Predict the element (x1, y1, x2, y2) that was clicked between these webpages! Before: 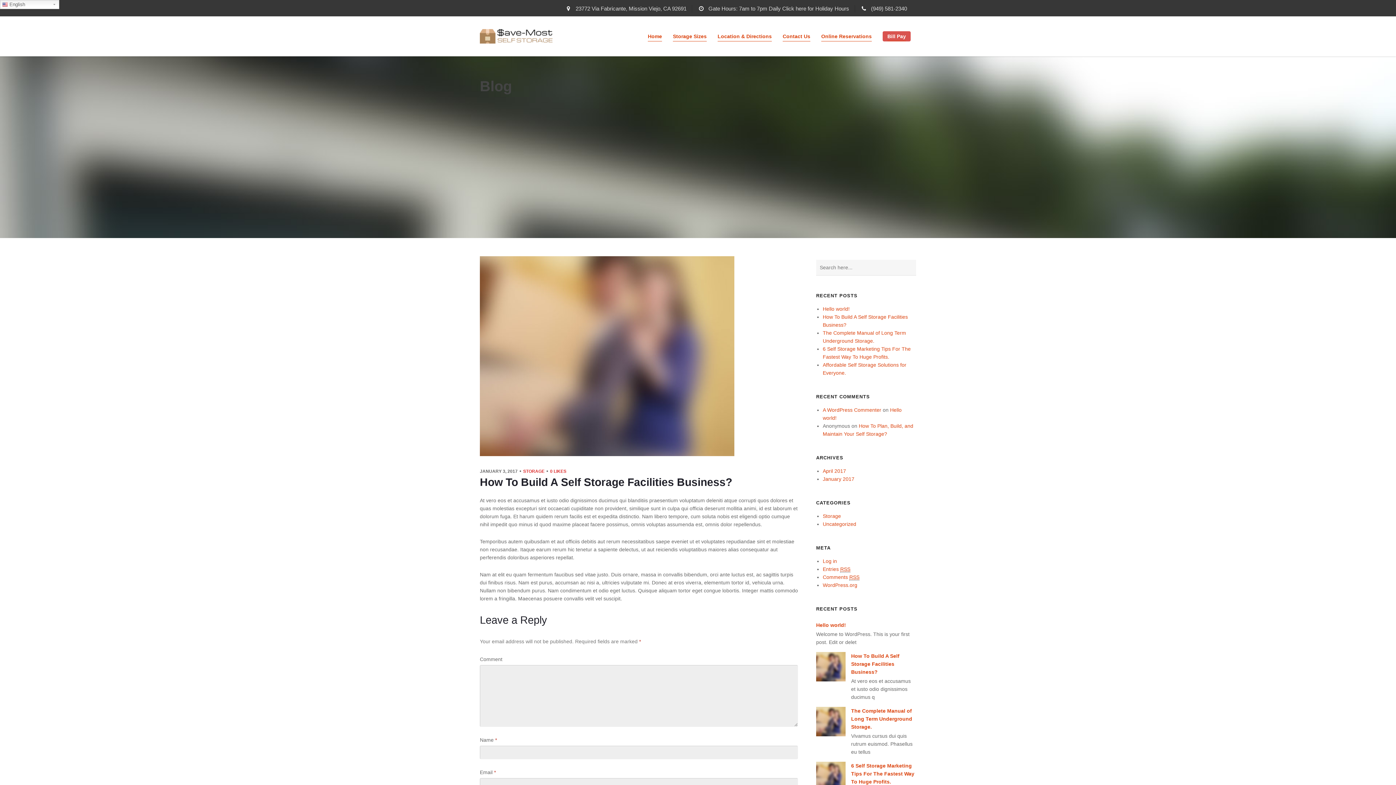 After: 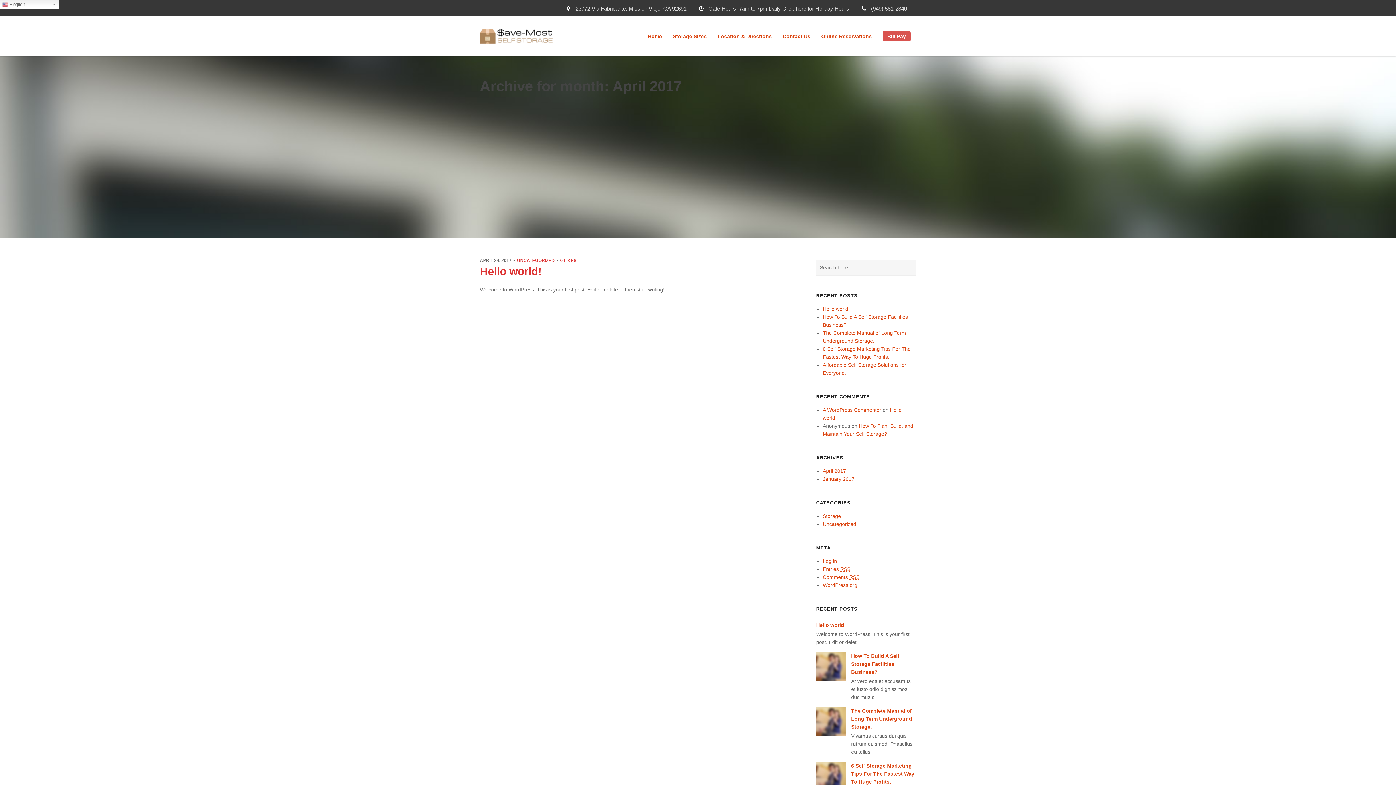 Action: bbox: (822, 468, 846, 474) label: April 2017